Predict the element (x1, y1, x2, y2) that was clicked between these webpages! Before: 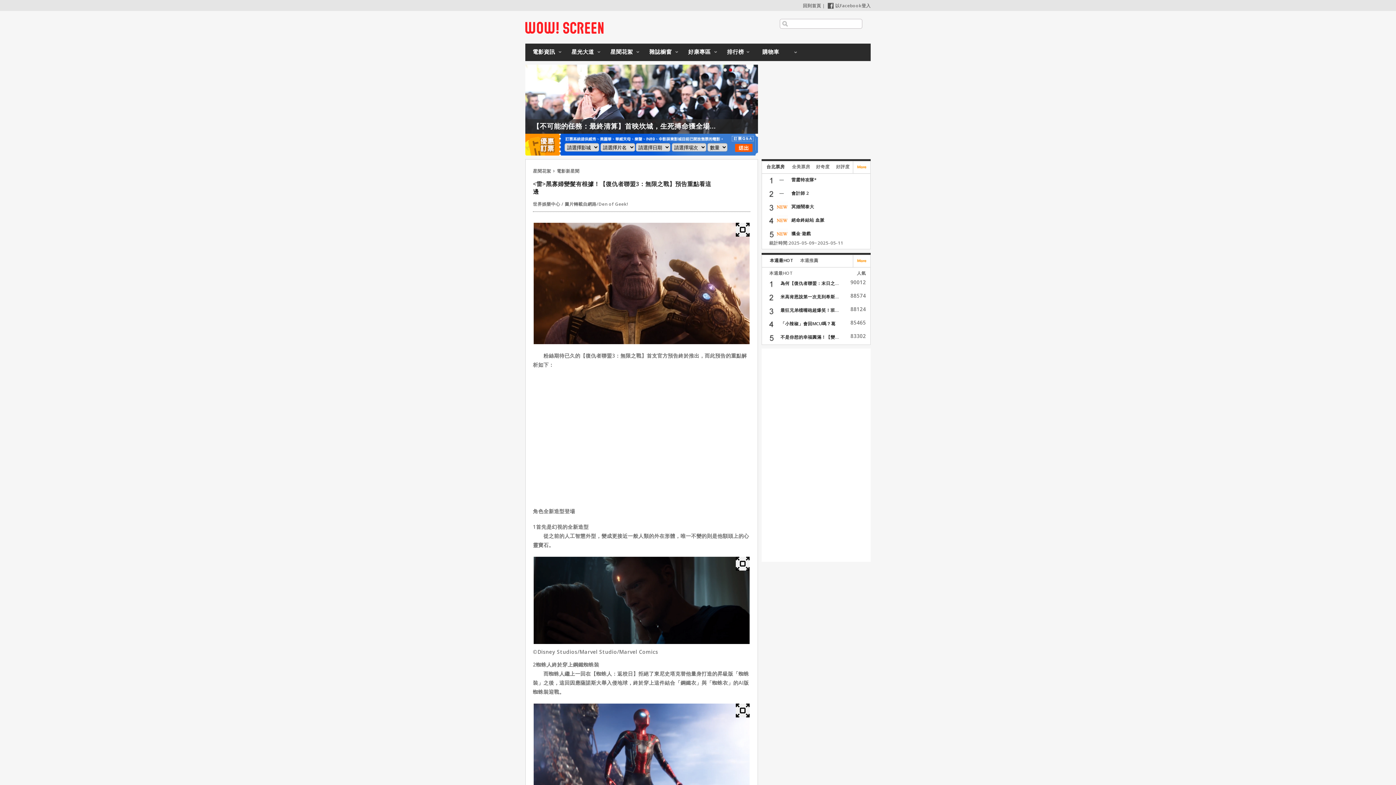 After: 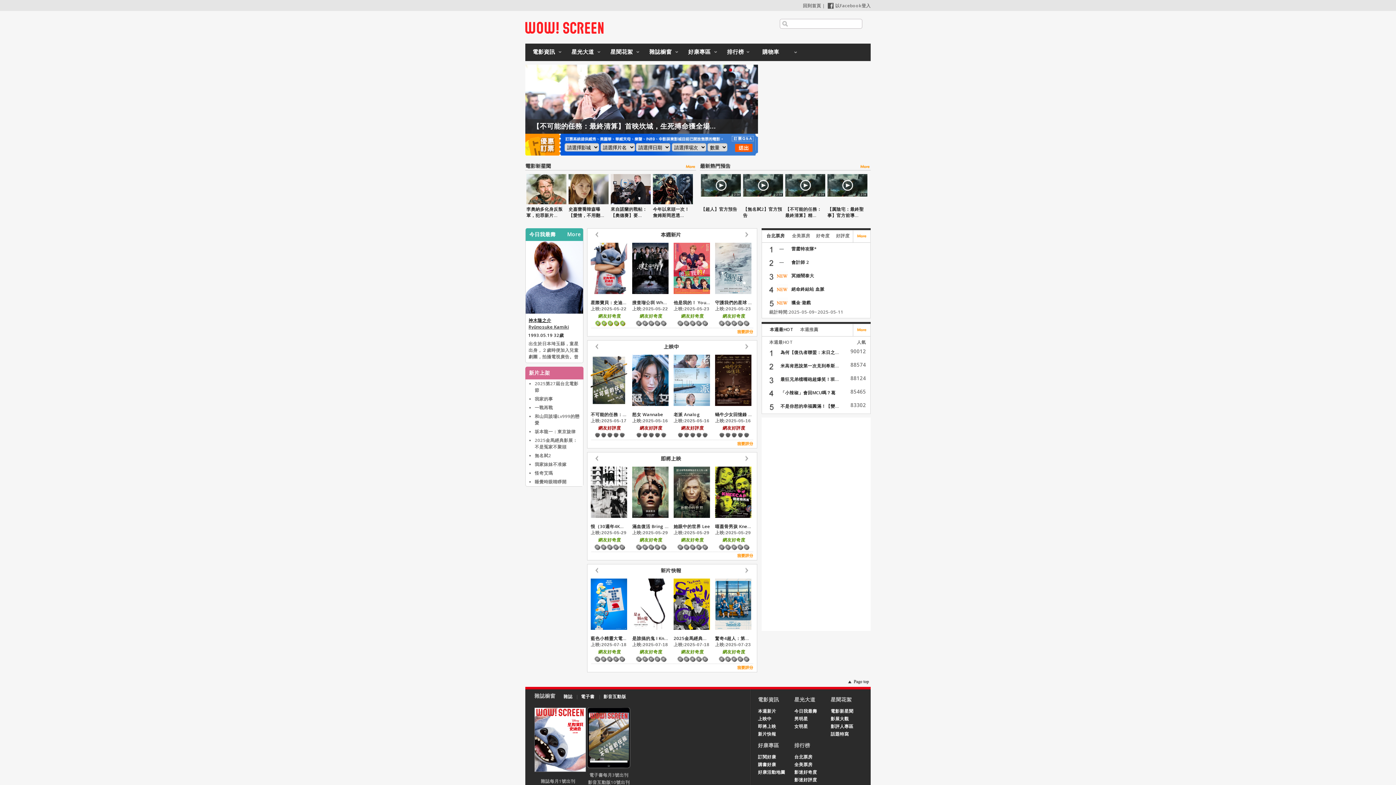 Action: bbox: (525, 29, 603, 35)